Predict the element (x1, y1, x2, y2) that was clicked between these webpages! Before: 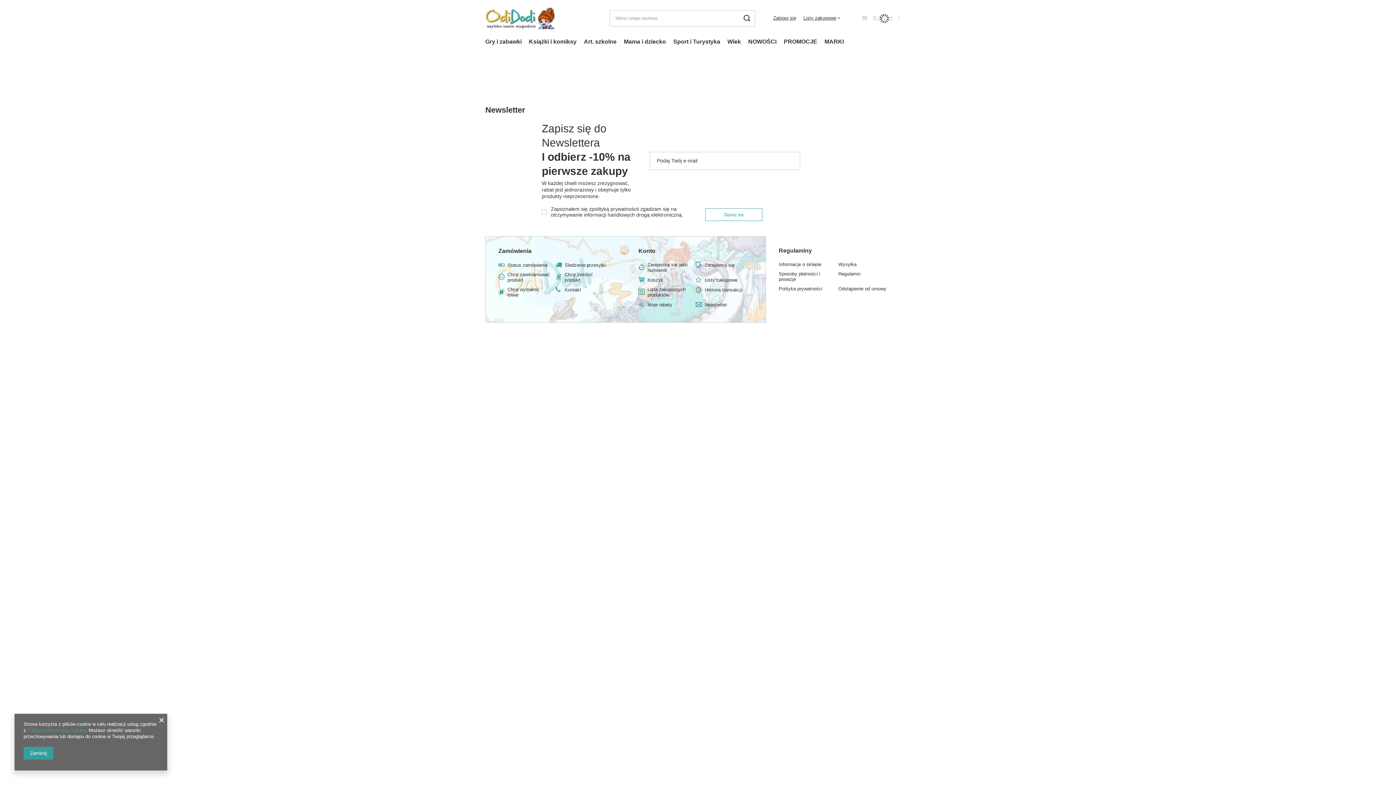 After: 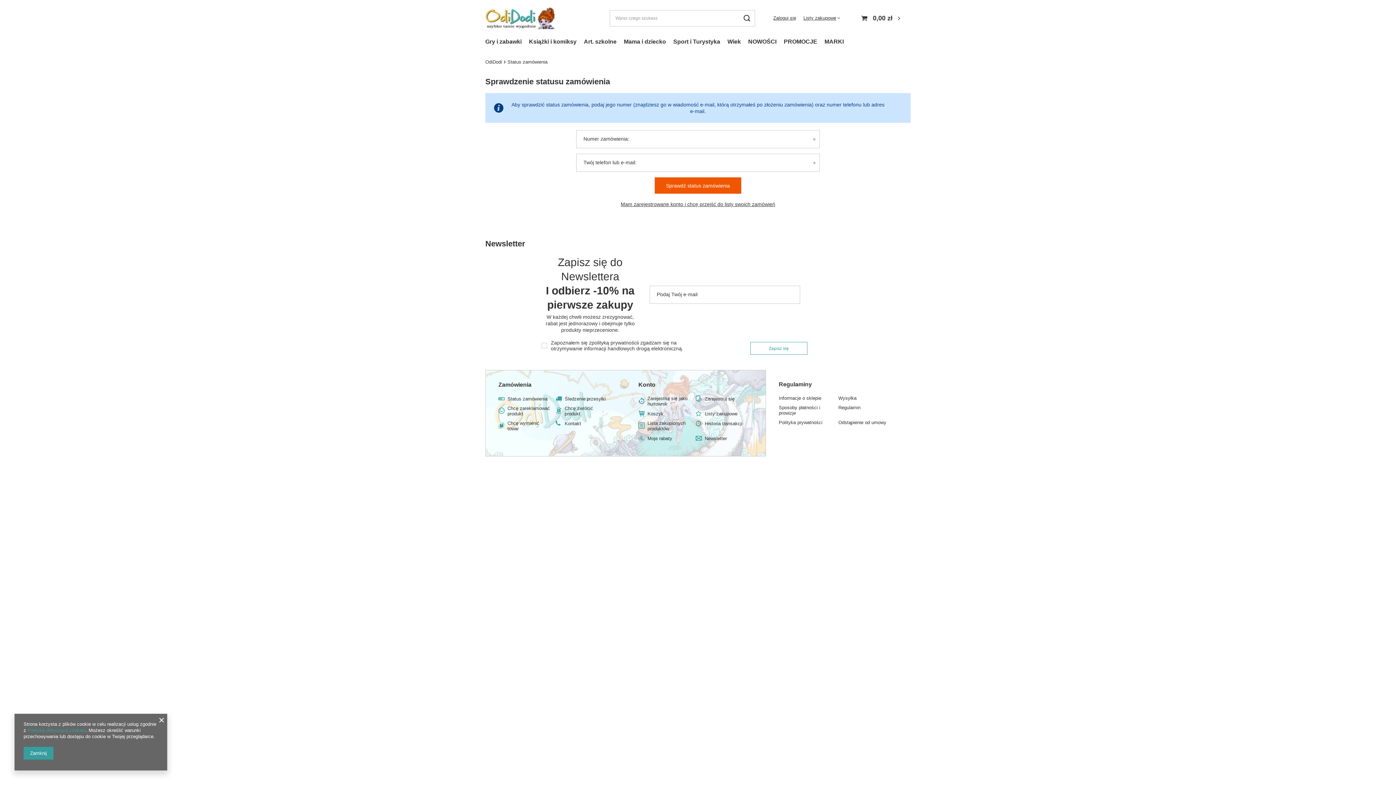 Action: bbox: (564, 262, 607, 267) label: Śledzenie przesyłki